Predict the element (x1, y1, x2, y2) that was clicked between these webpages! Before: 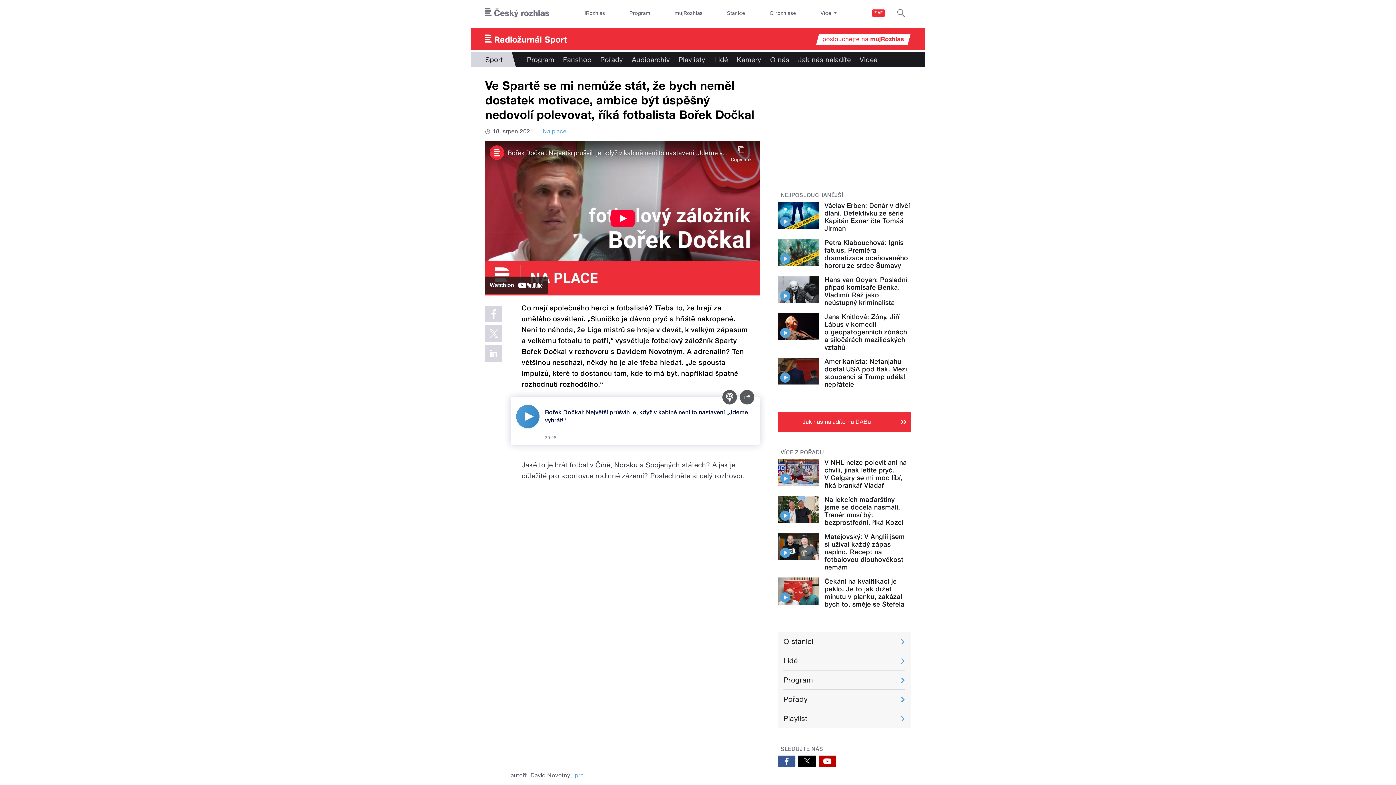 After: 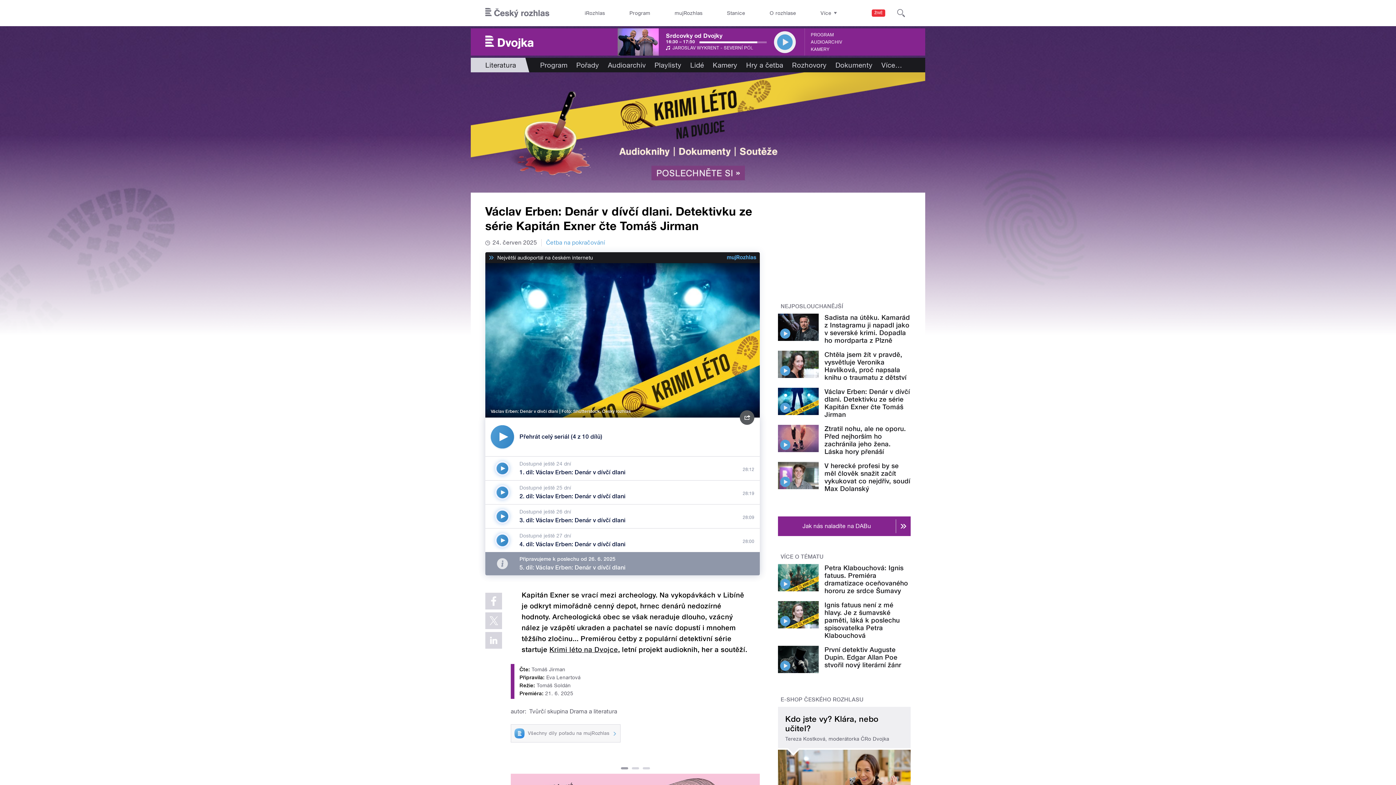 Action: bbox: (824, 201, 910, 232) label: Václav Erben: Denár v dívčí dlani. Detektivku ze série Kapitán Exner čte Tomáš Jirman